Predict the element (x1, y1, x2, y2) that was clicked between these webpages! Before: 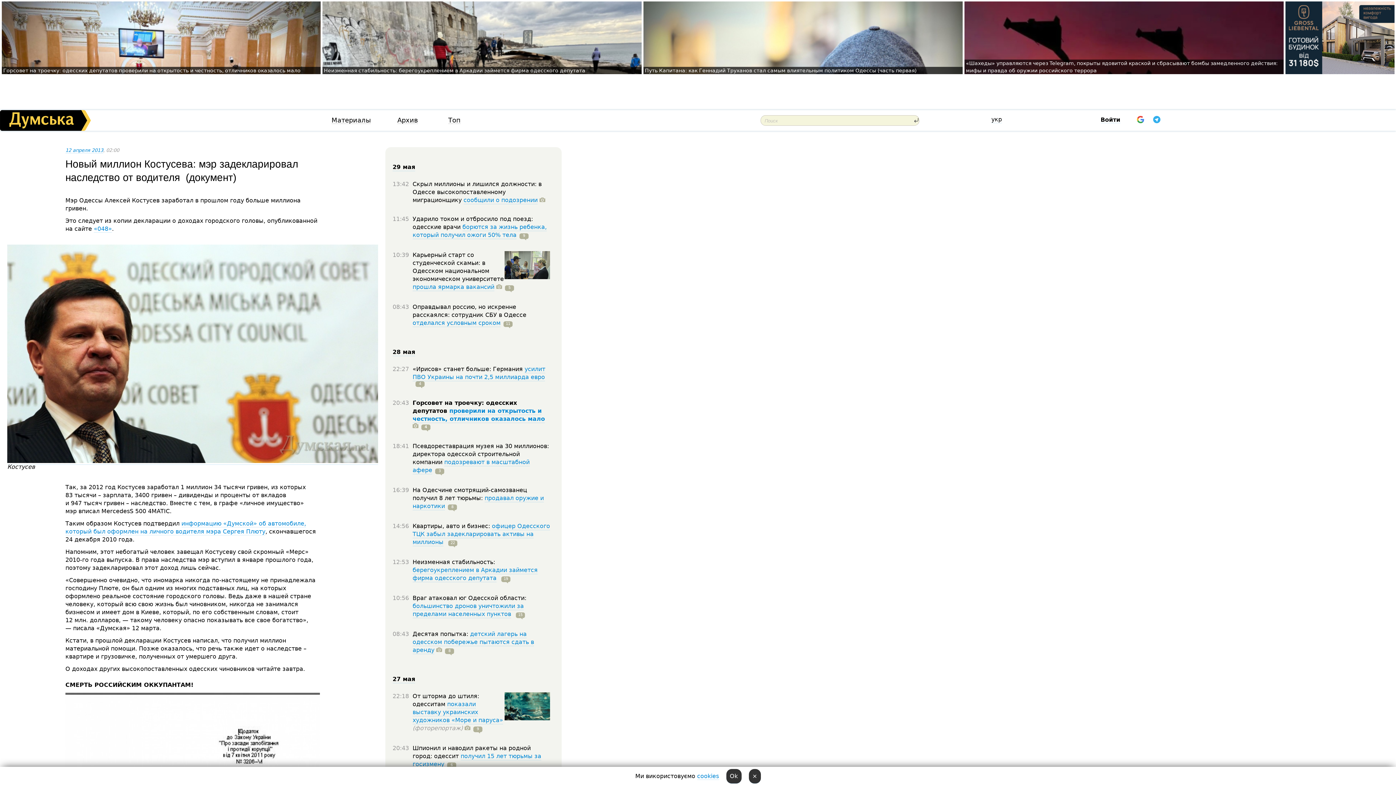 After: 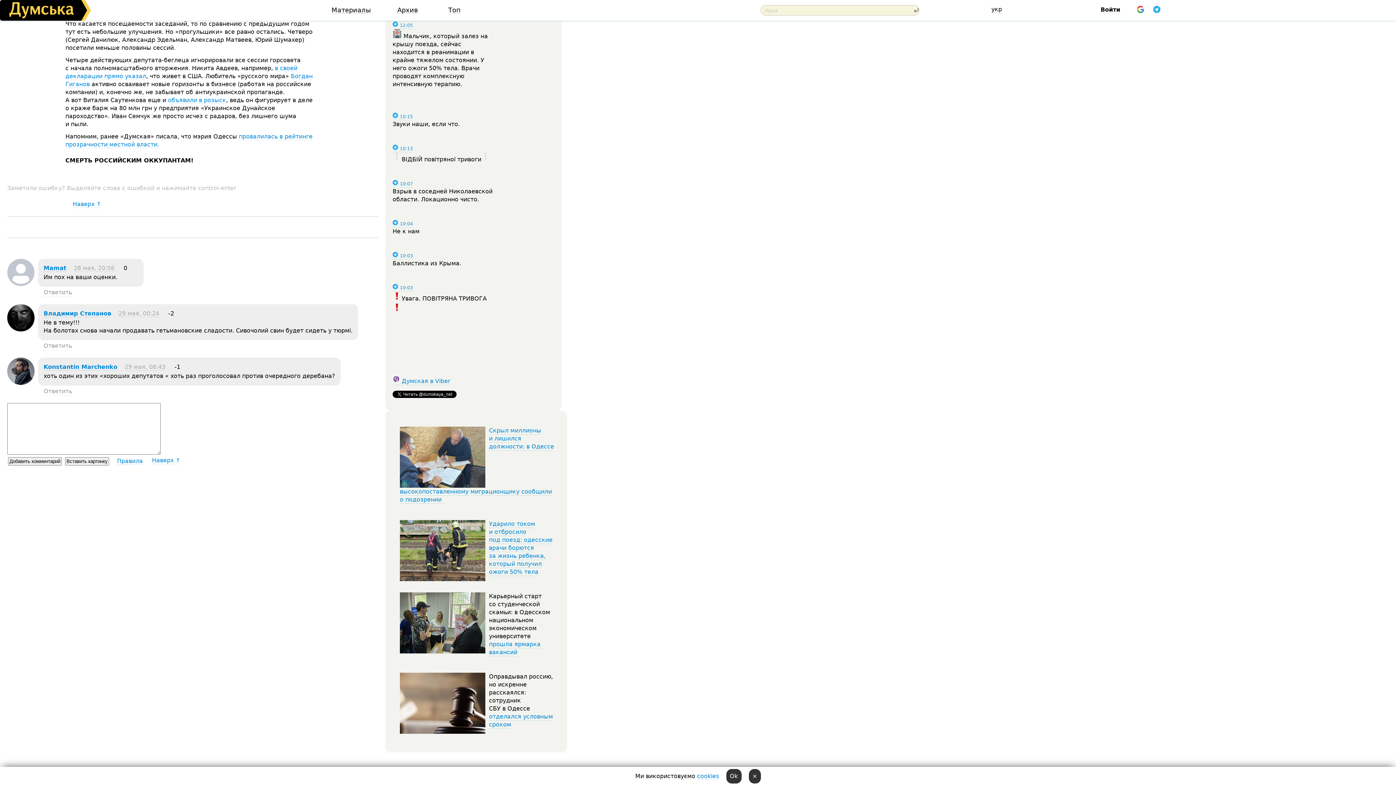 Action: bbox: (418, 422, 430, 430) label: 4